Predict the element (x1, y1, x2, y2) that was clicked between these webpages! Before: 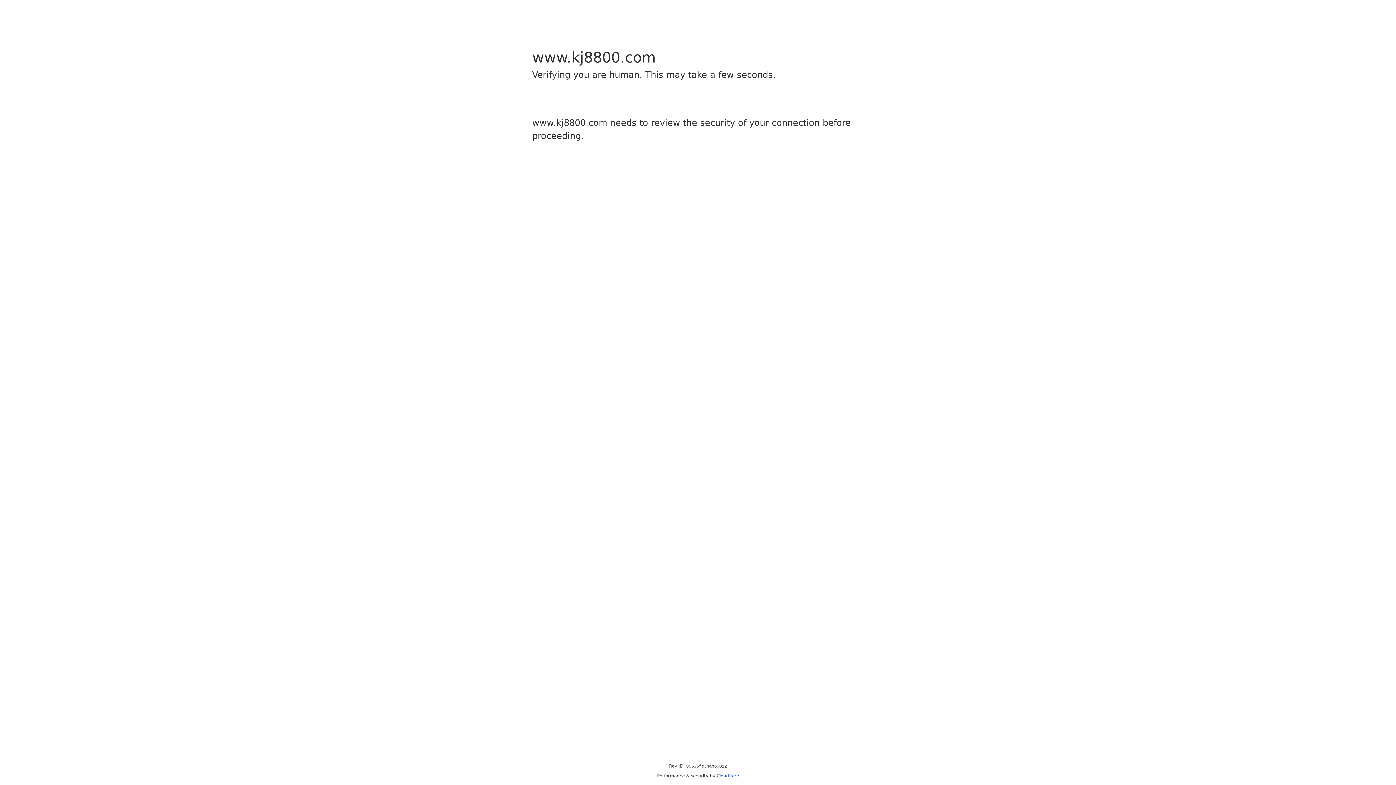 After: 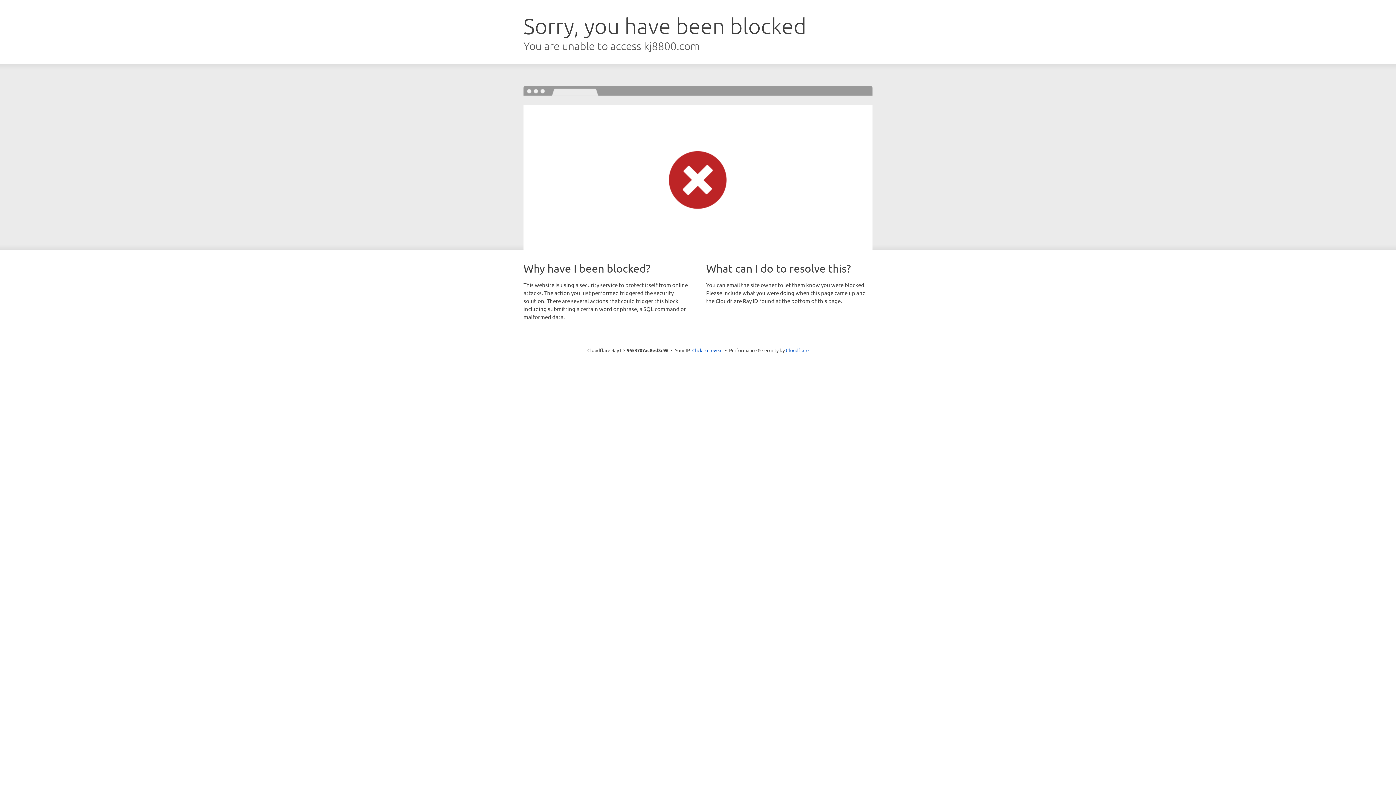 Action: label: Cloudflare bbox: (716, 773, 739, 778)